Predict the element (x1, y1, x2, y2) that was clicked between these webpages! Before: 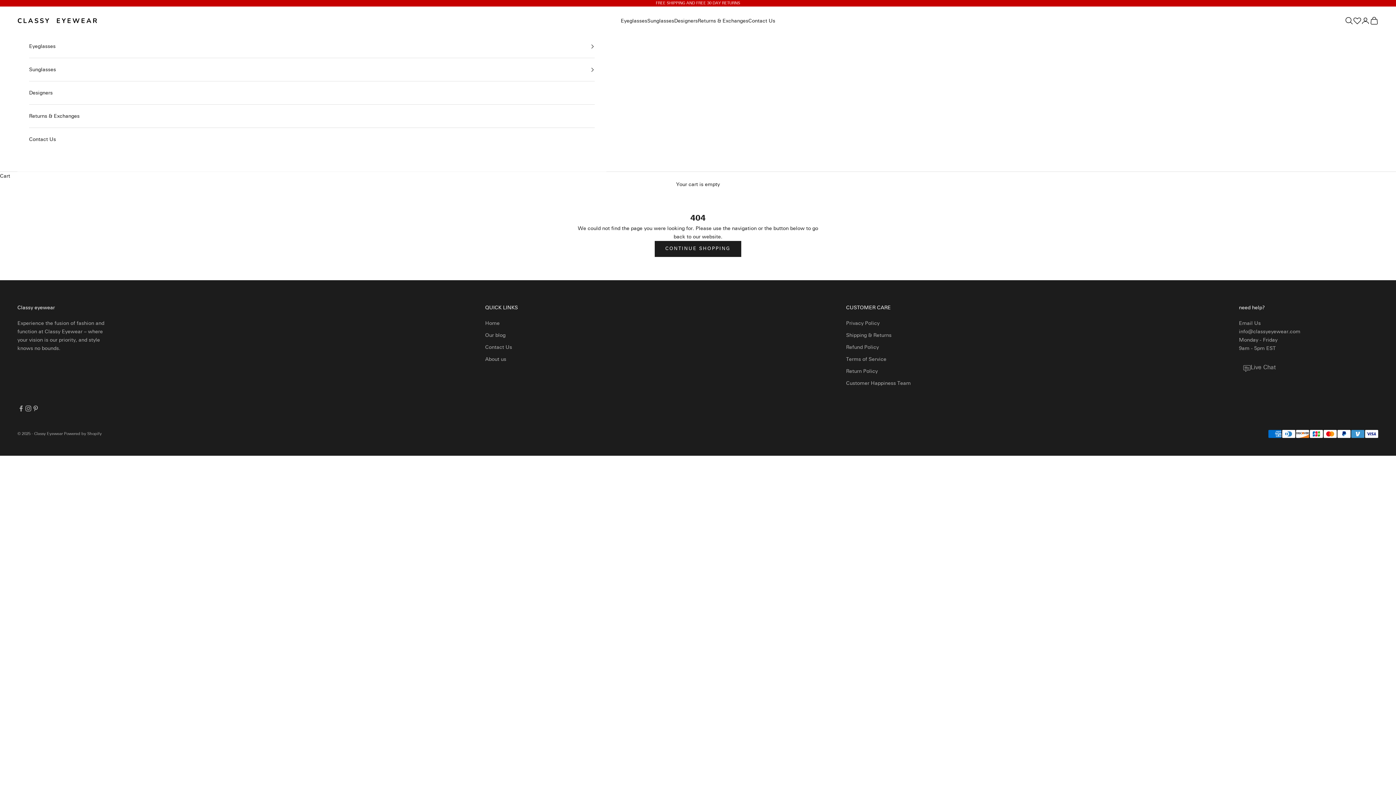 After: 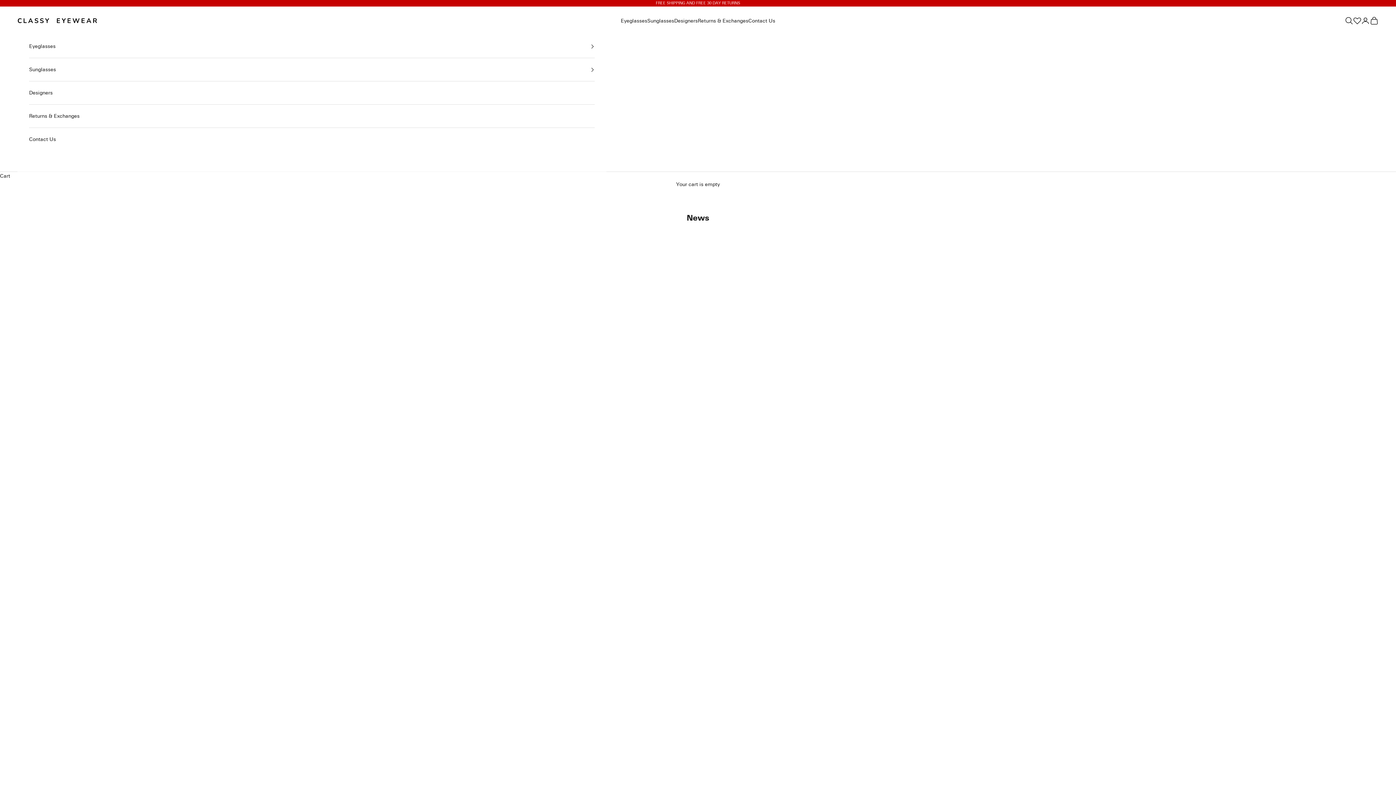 Action: label: Our blog bbox: (485, 332, 505, 338)